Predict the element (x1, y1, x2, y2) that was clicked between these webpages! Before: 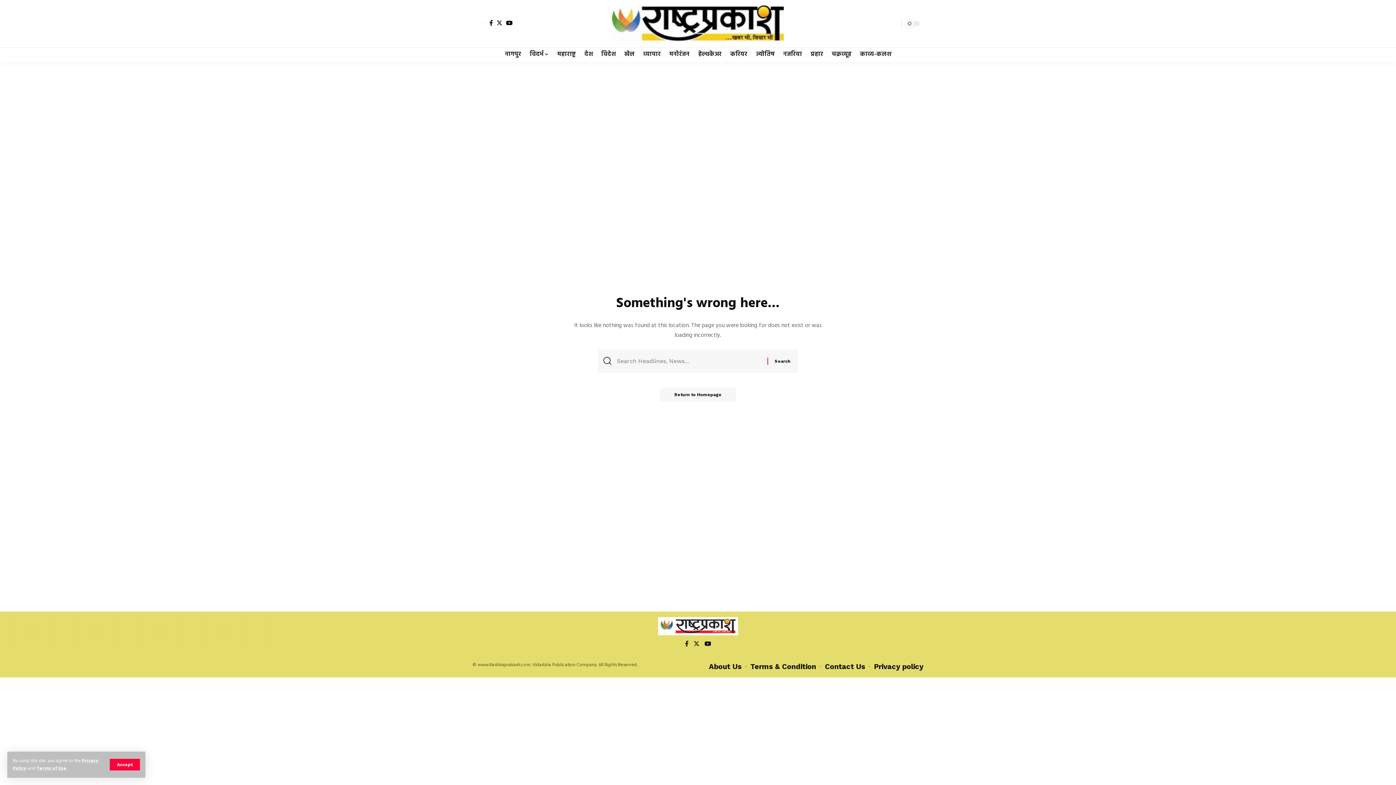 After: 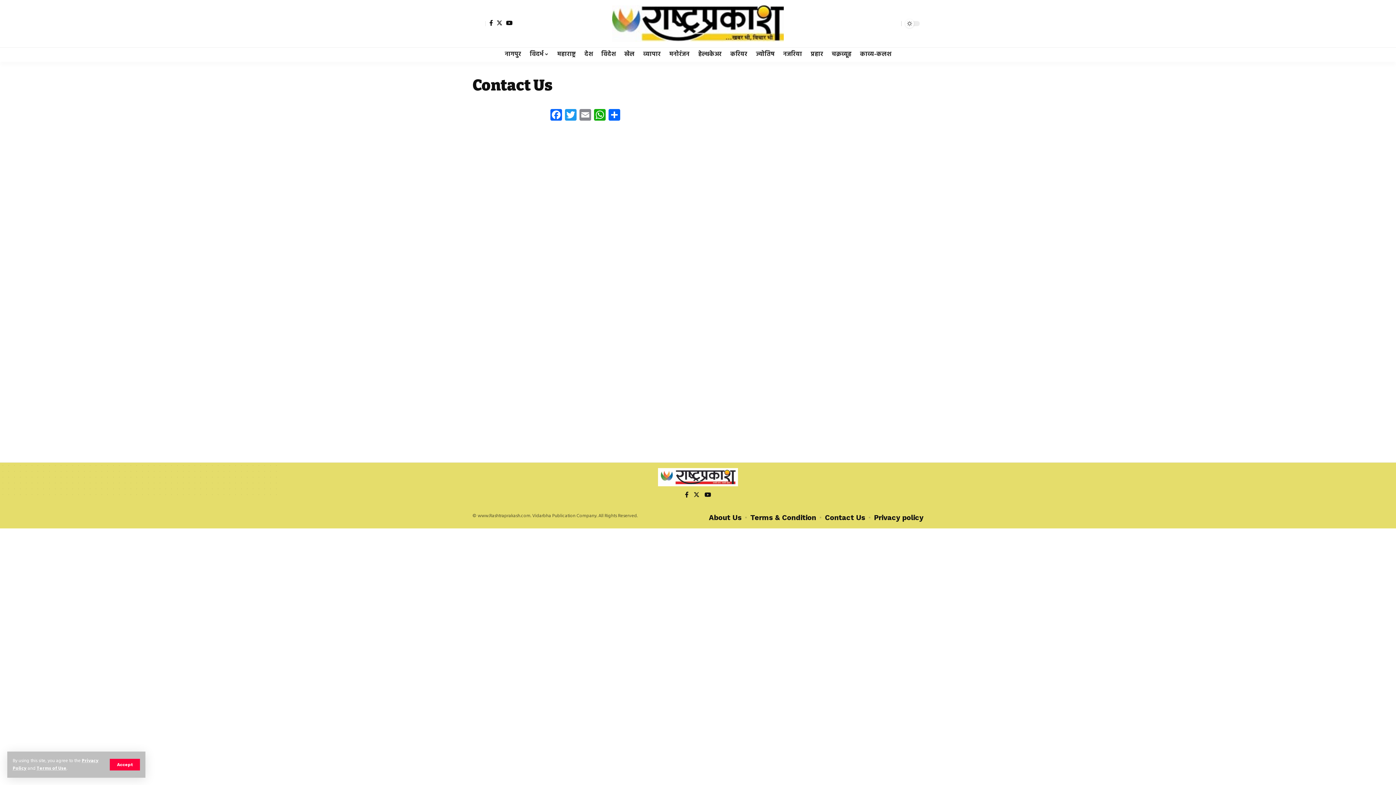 Action: bbox: (825, 661, 865, 672) label: Contact Us